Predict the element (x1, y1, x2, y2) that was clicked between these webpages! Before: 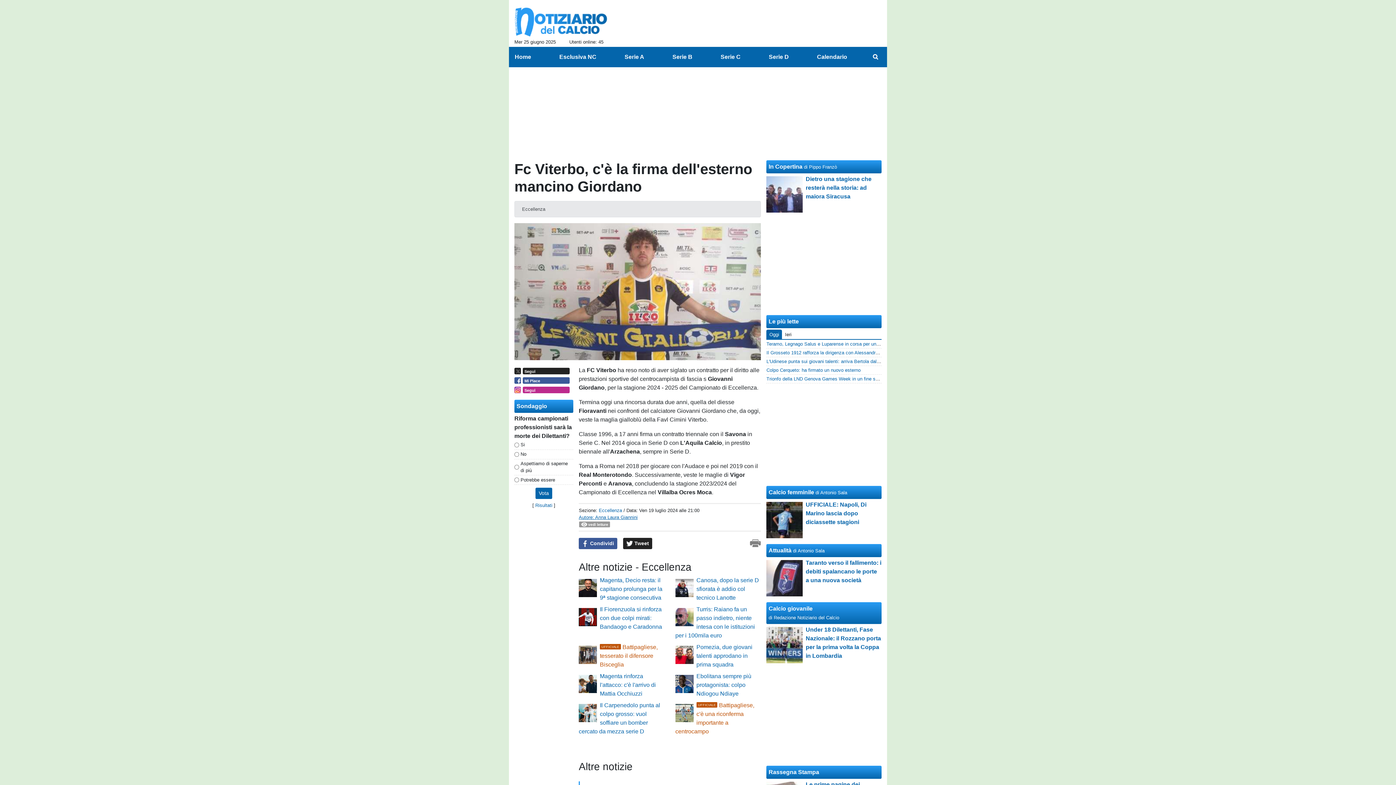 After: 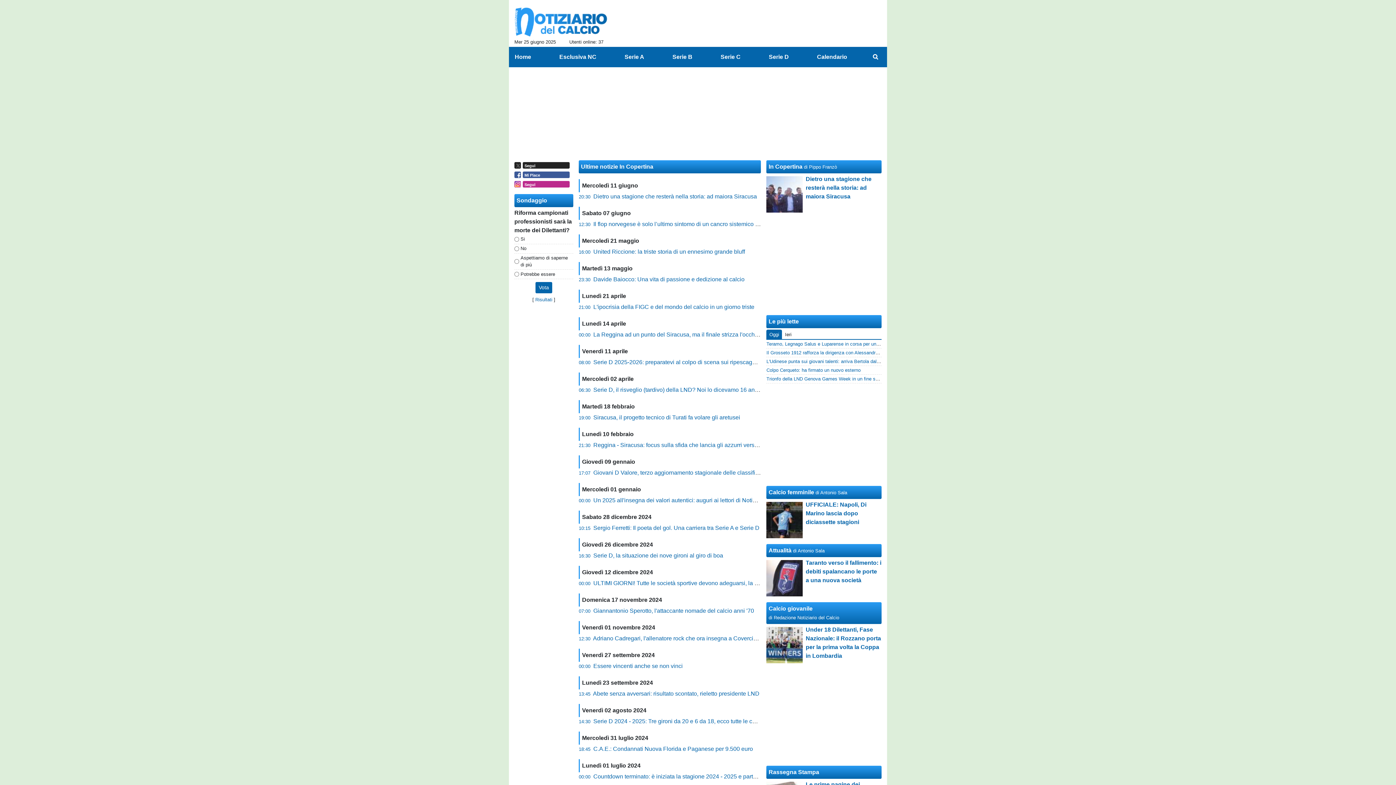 Action: label: In Copertina bbox: (768, 163, 802, 169)